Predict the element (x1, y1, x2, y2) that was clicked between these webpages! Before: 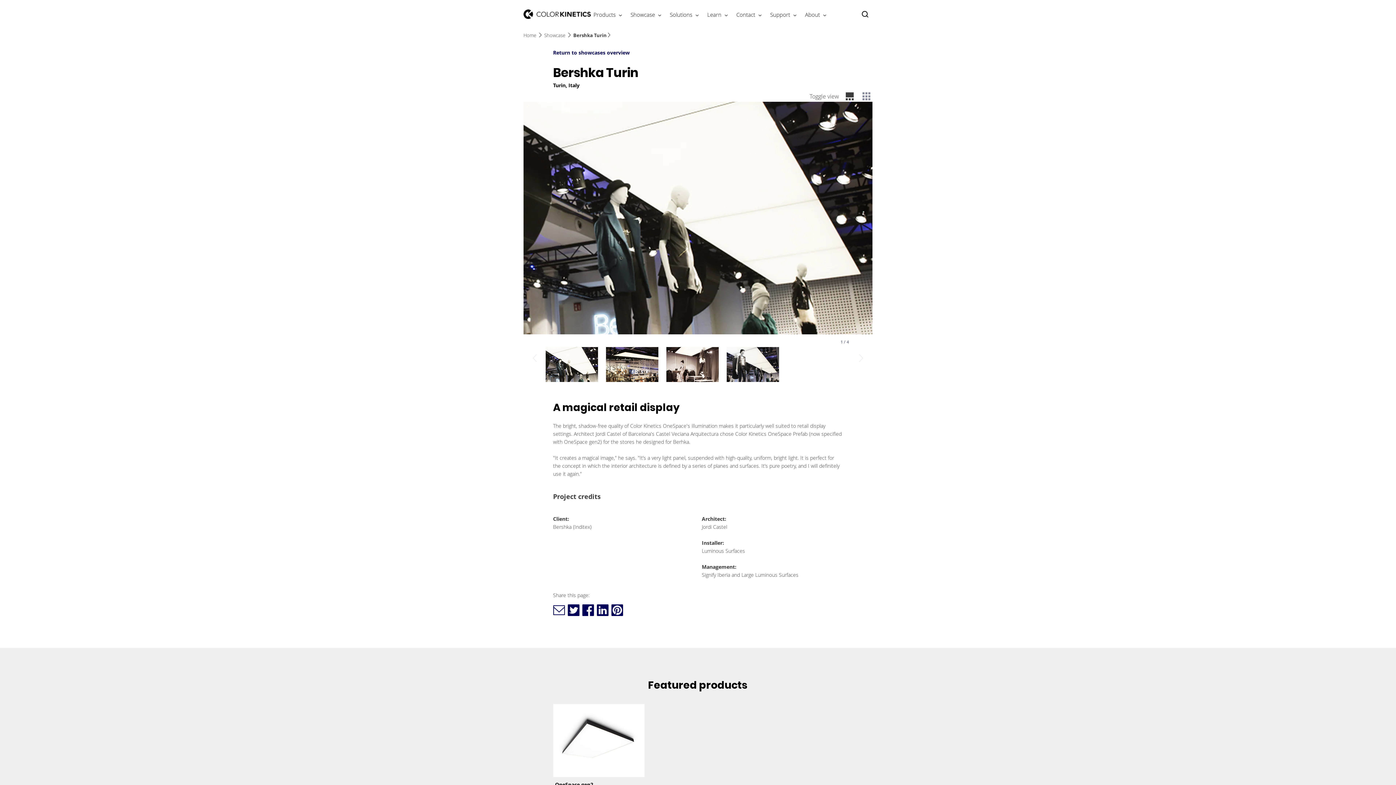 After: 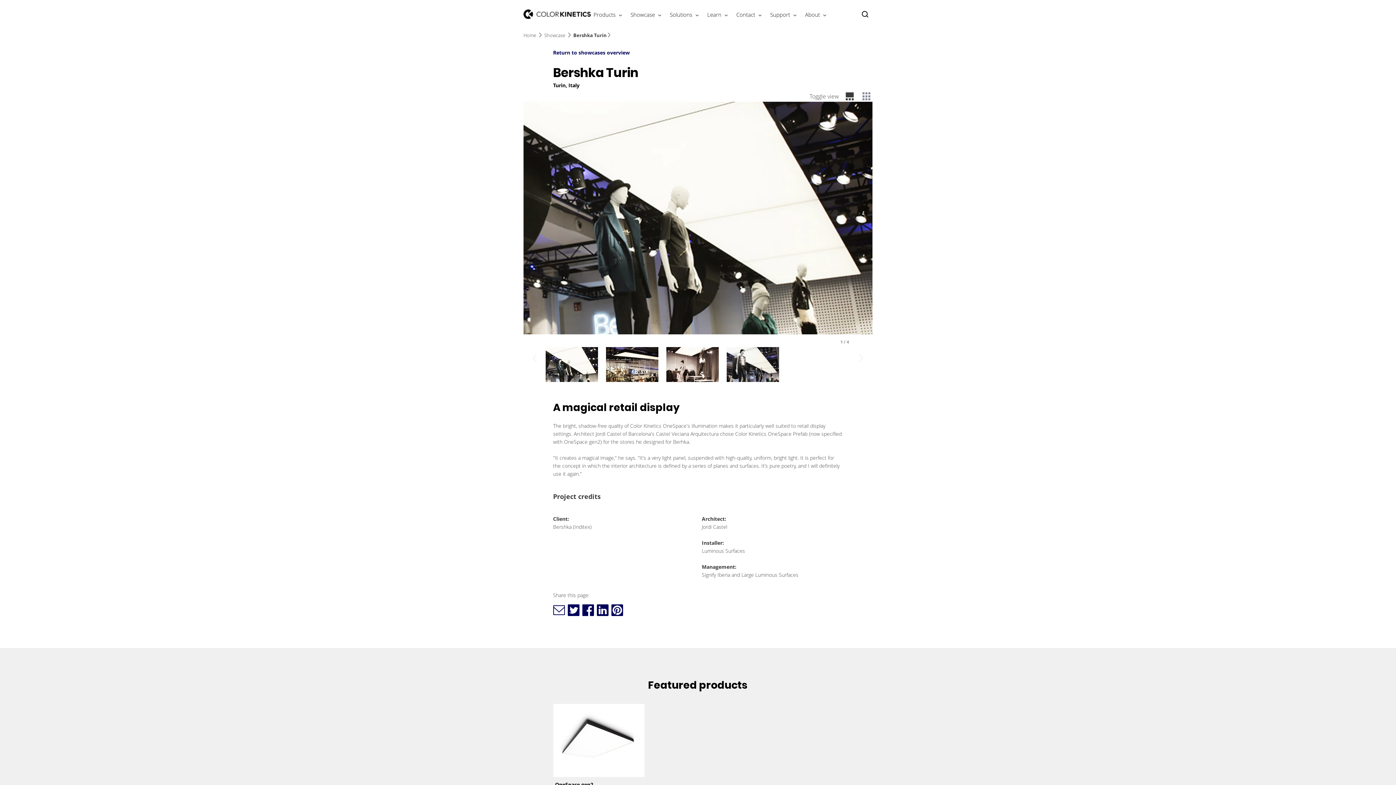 Action: bbox: (523, 343, 546, 373)